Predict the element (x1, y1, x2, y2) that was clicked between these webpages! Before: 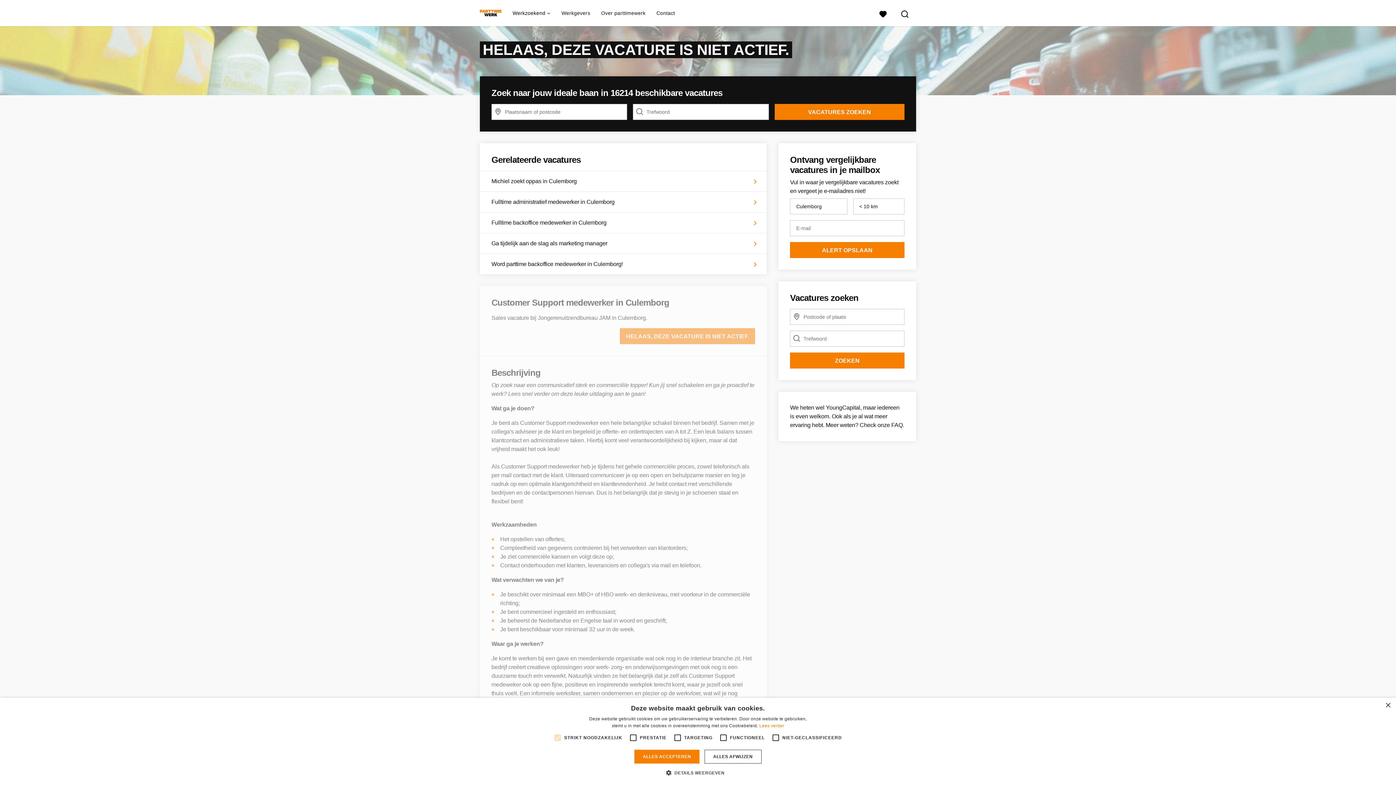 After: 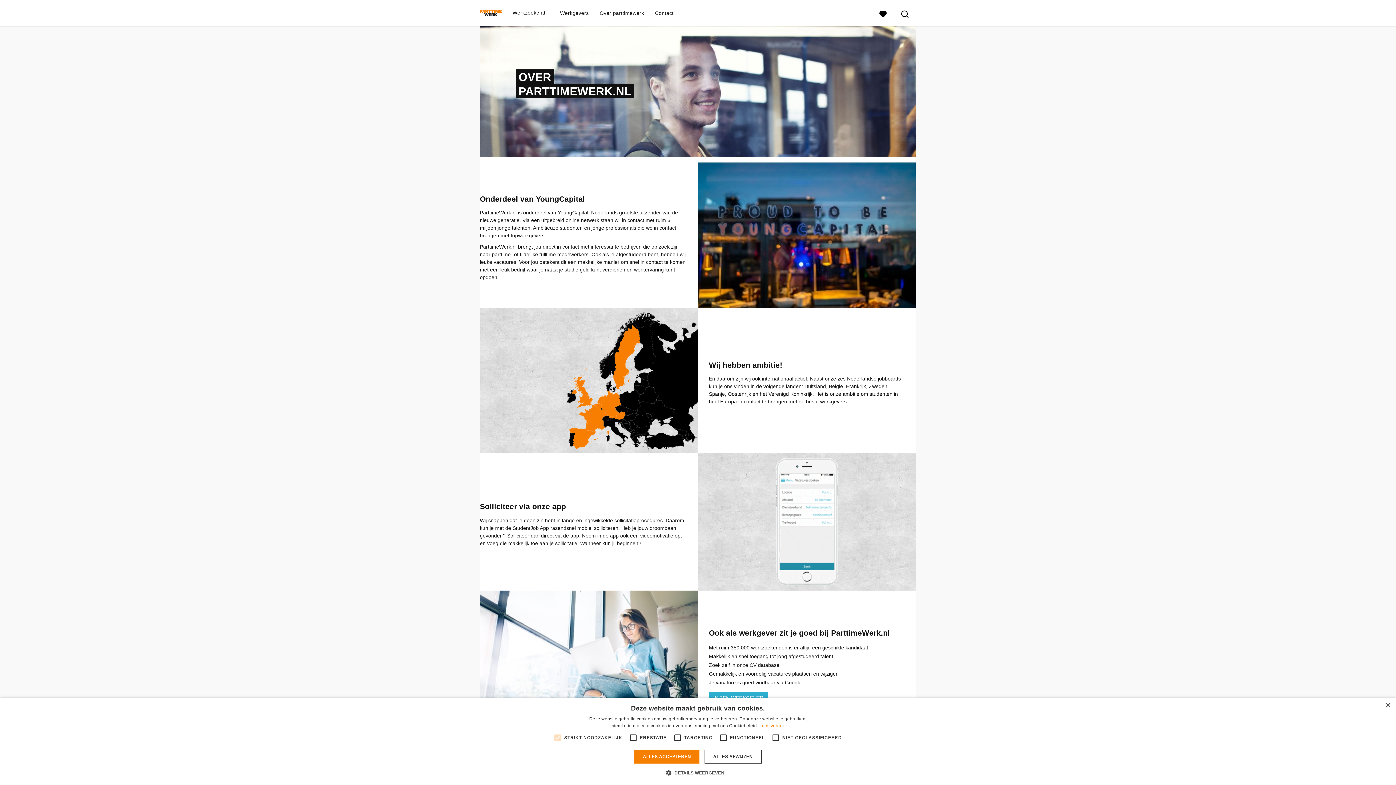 Action: label: Over parttimewerk bbox: (601, 0, 645, 26)